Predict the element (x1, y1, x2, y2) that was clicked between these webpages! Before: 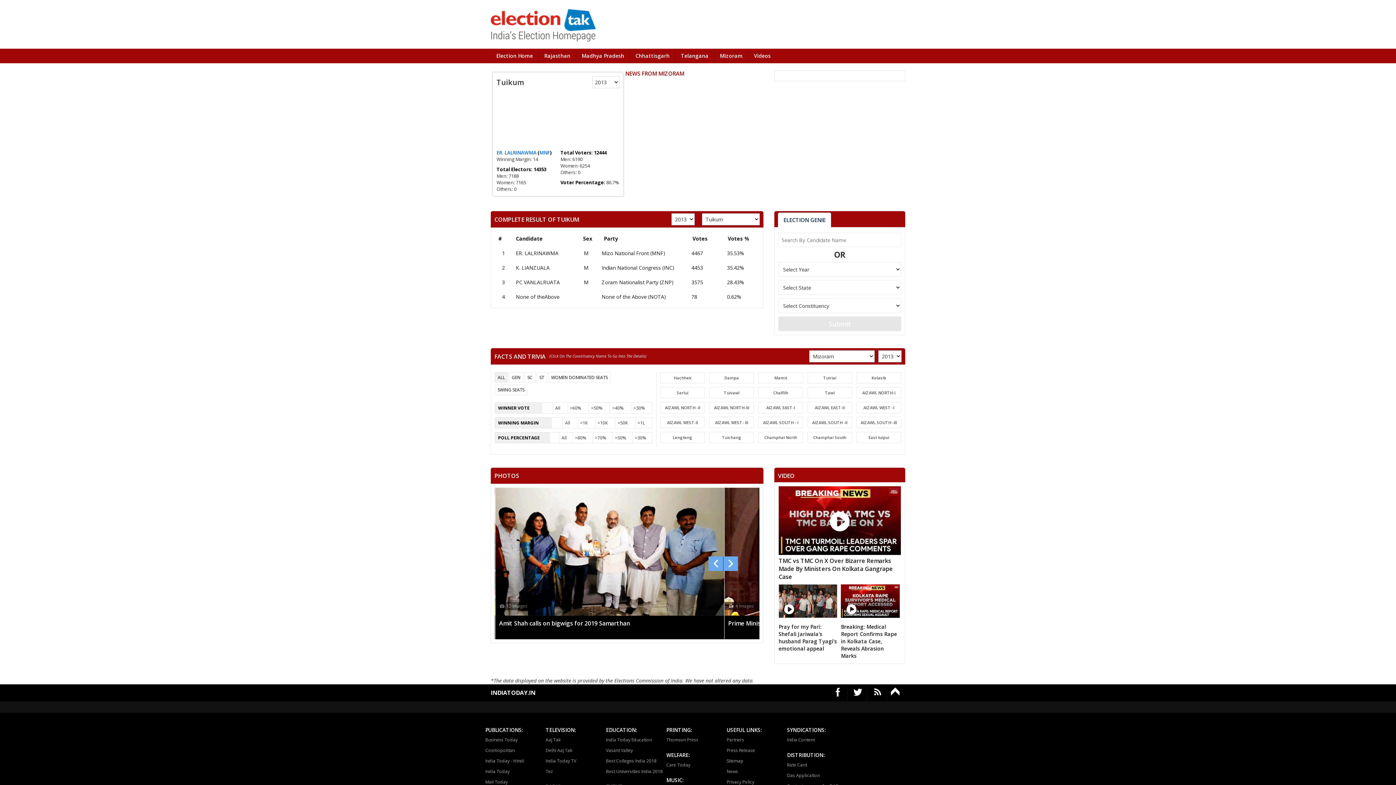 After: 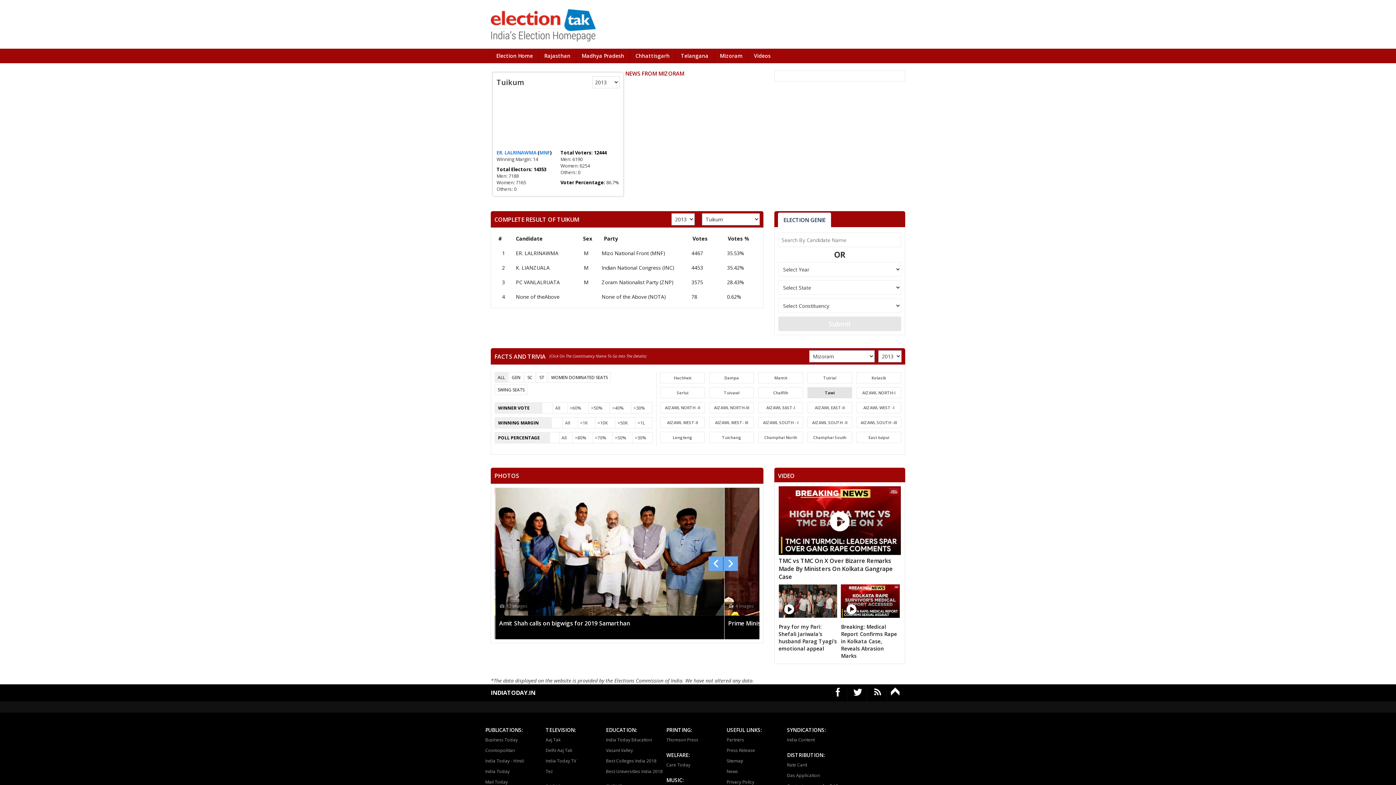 Action: label: Tawi bbox: (807, 387, 852, 398)